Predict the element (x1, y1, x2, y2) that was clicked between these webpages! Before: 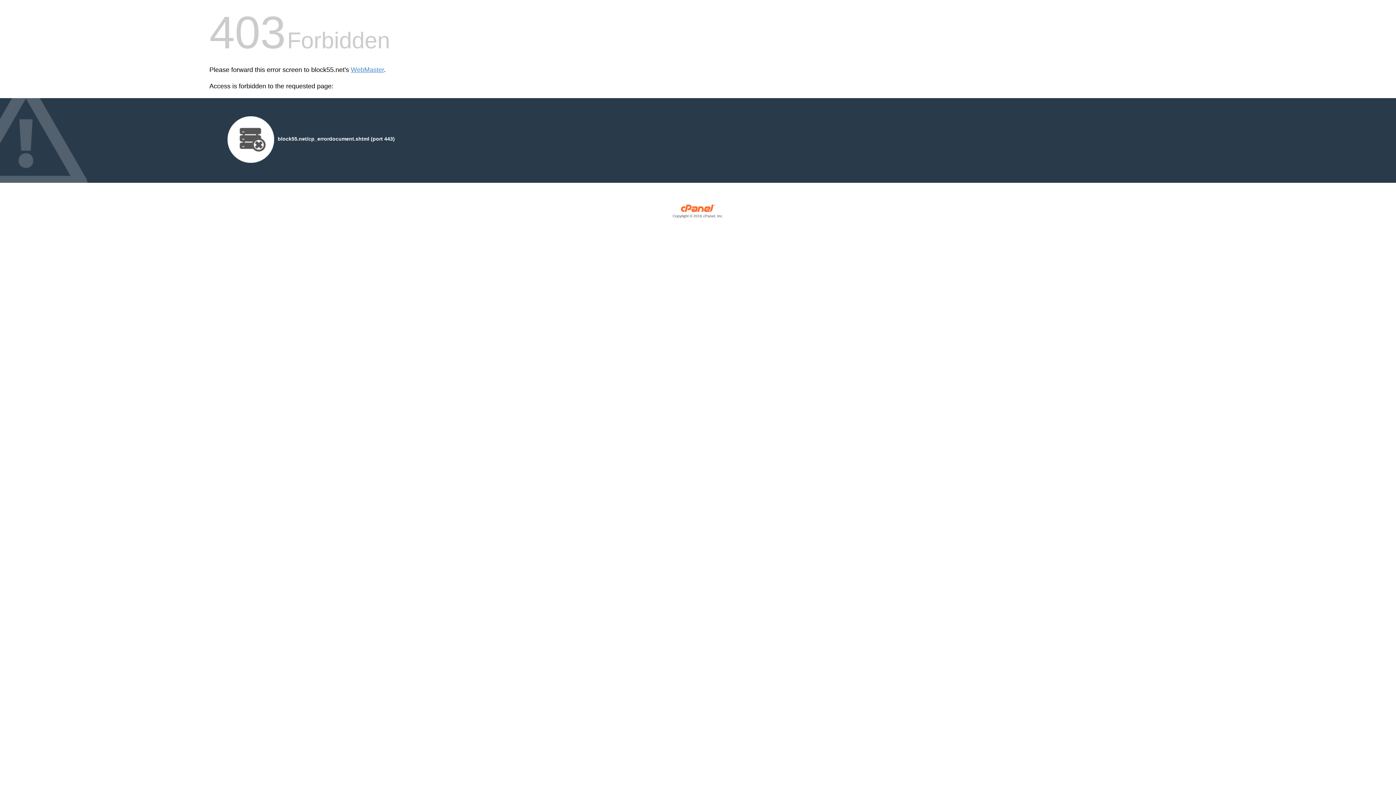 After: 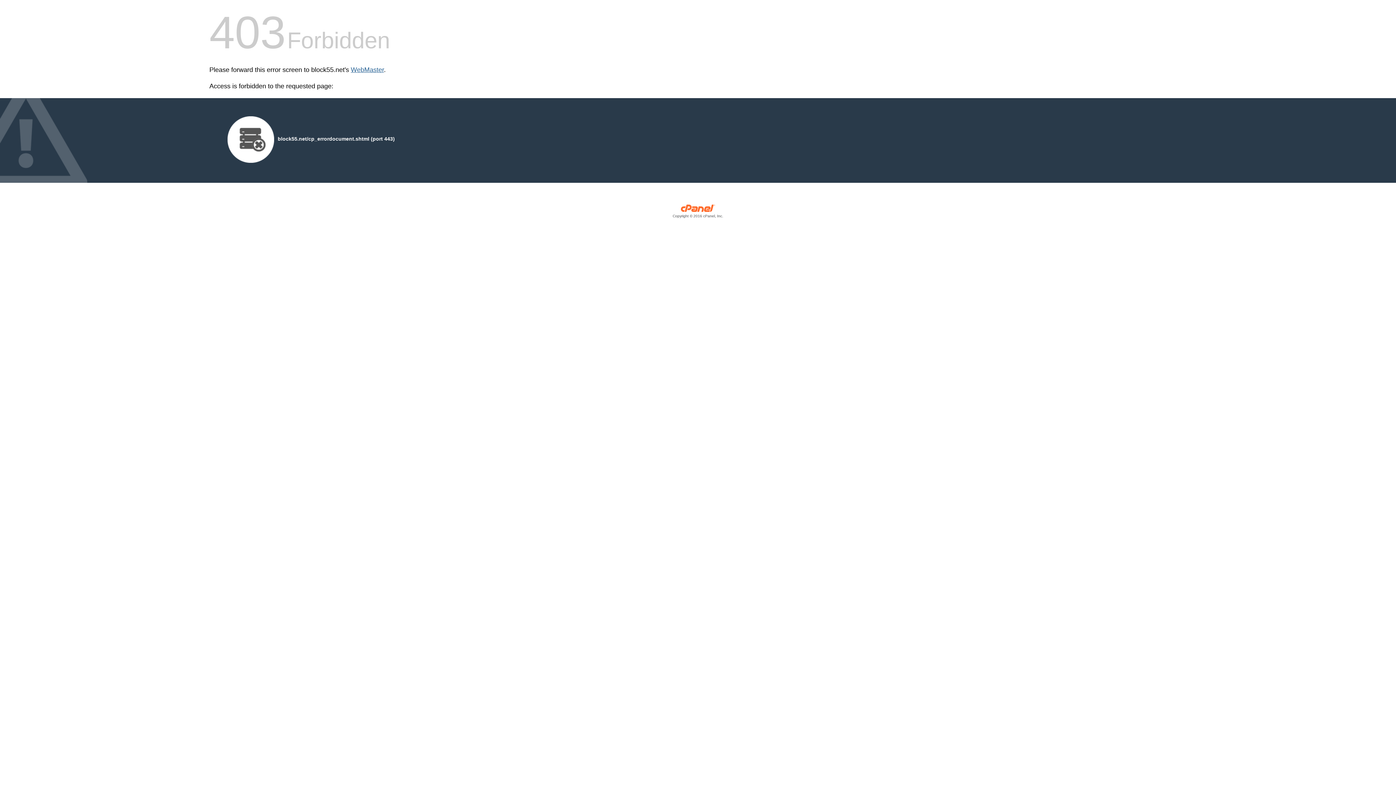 Action: label: WebMaster bbox: (350, 66, 384, 73)